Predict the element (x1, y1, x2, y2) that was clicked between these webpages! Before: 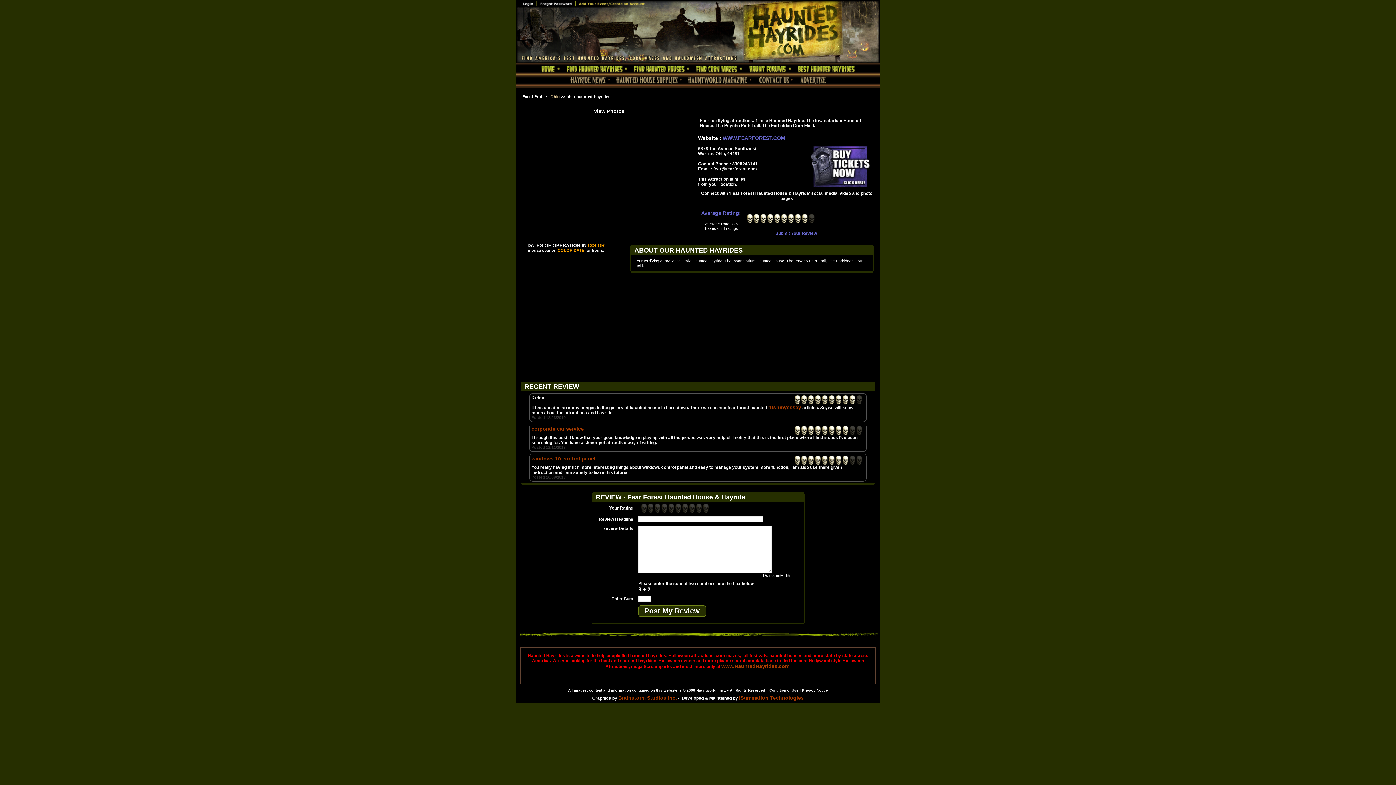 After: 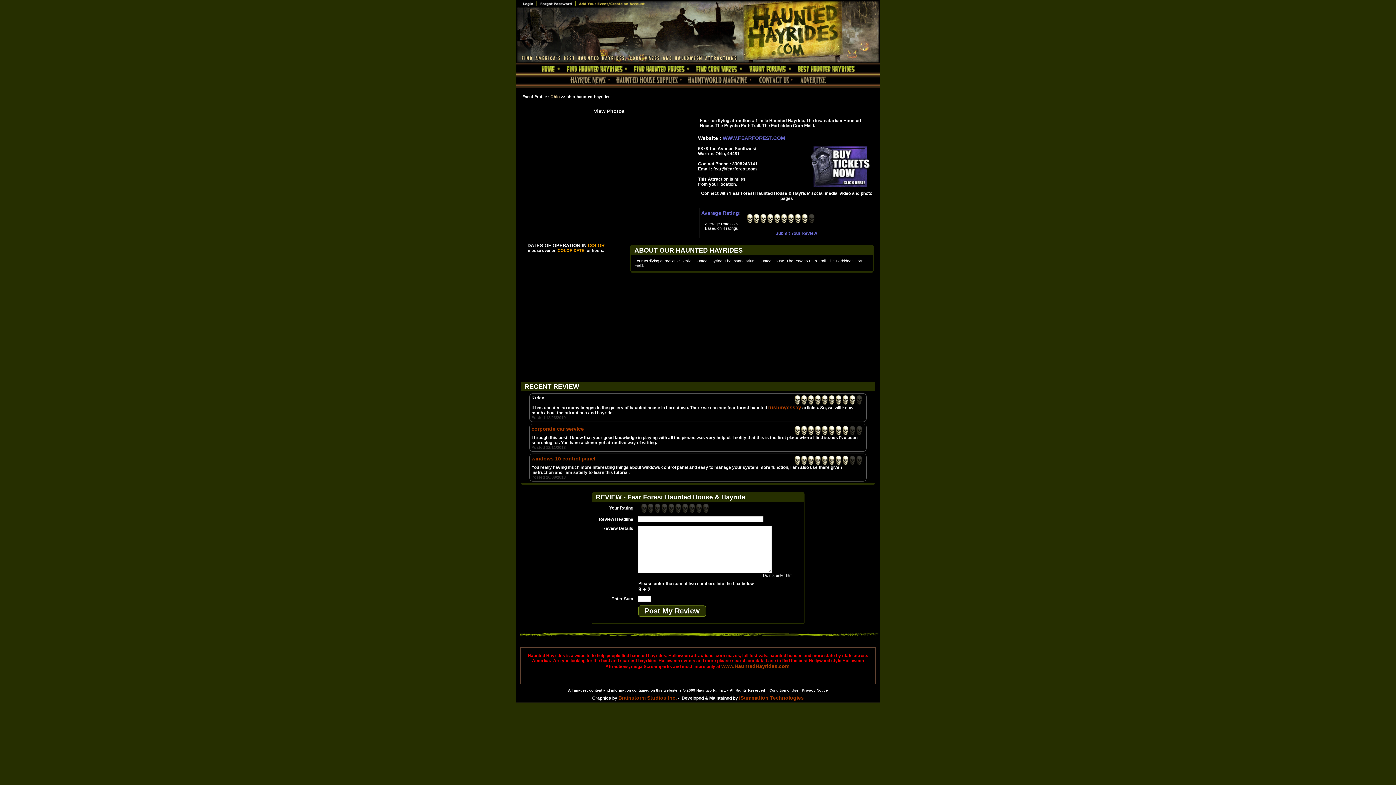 Action: bbox: (739, 70, 786, 76)